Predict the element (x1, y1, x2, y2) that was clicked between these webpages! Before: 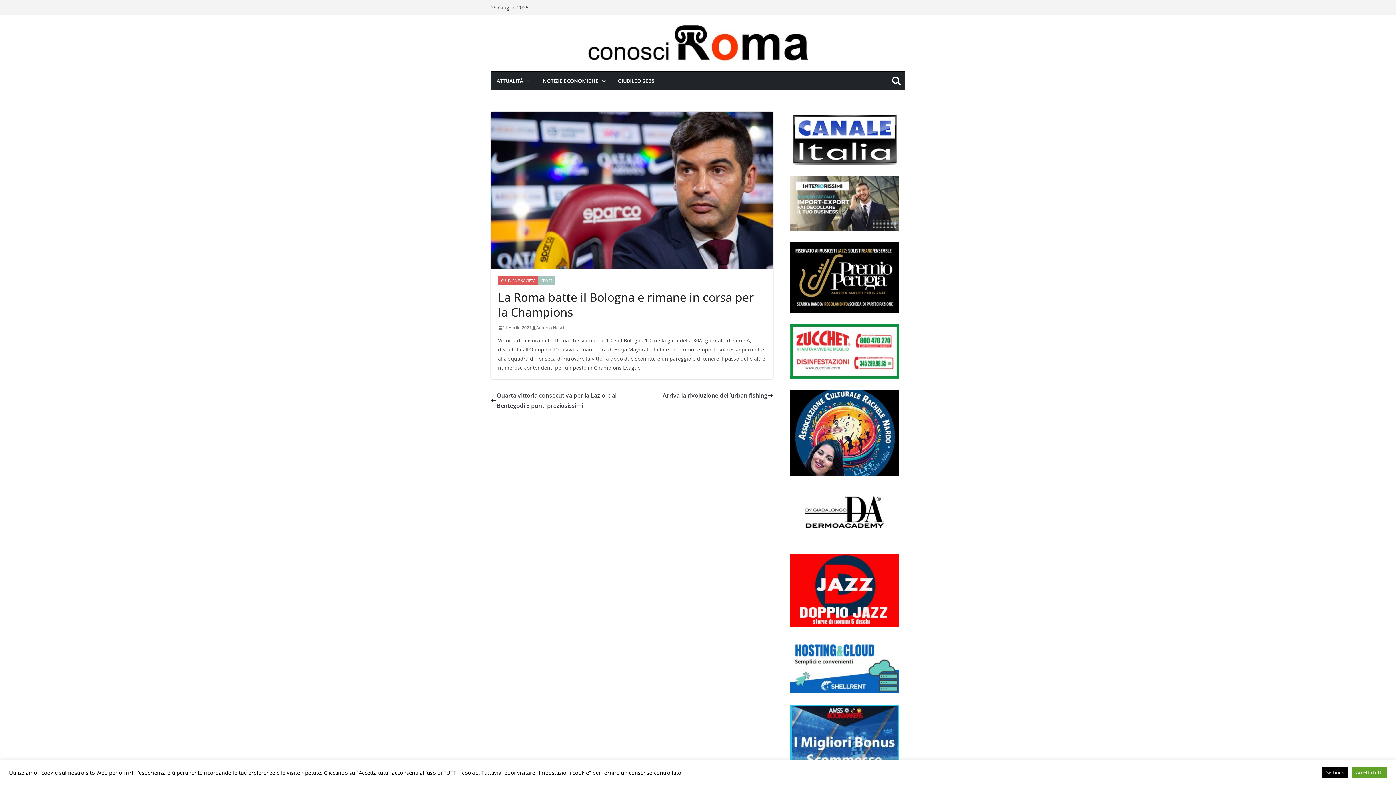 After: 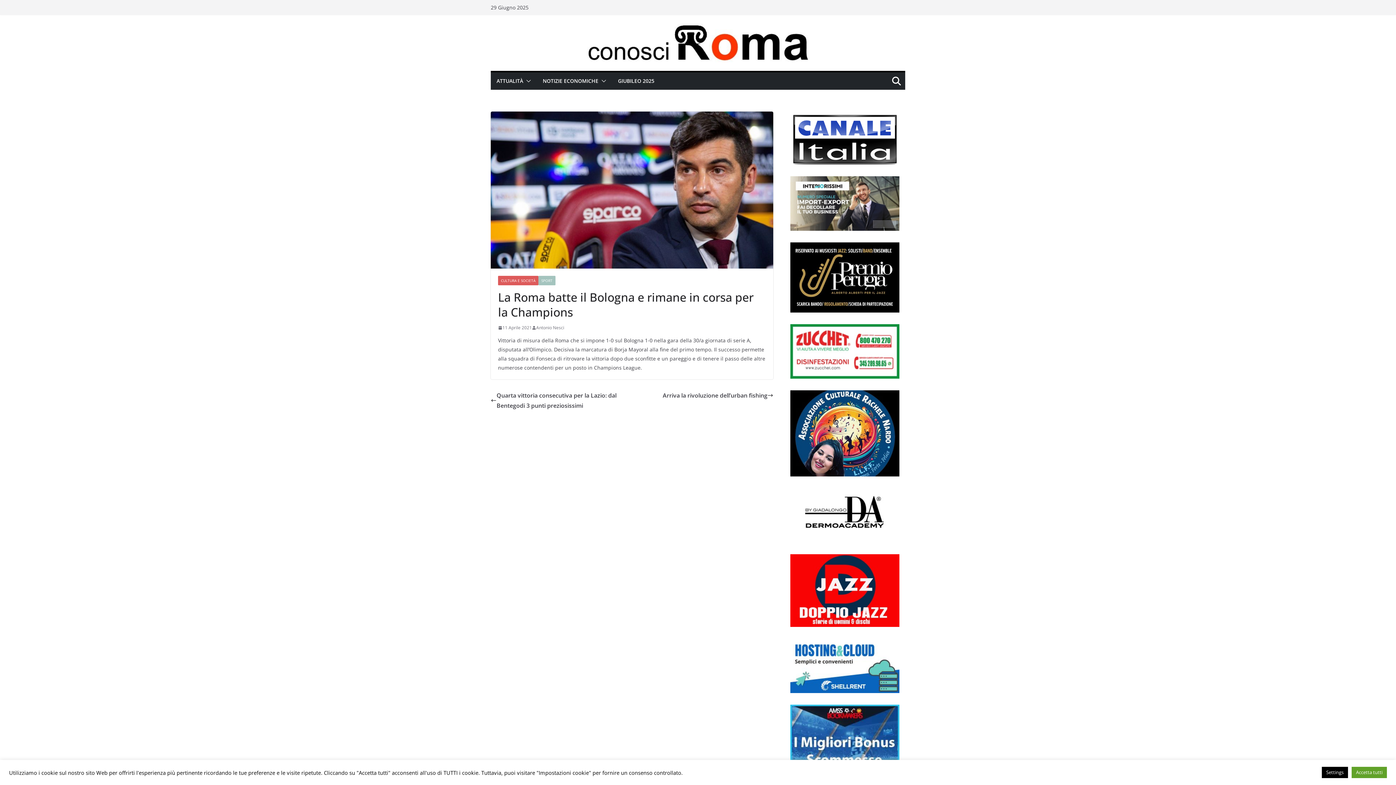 Action: bbox: (790, 638, 899, 693)